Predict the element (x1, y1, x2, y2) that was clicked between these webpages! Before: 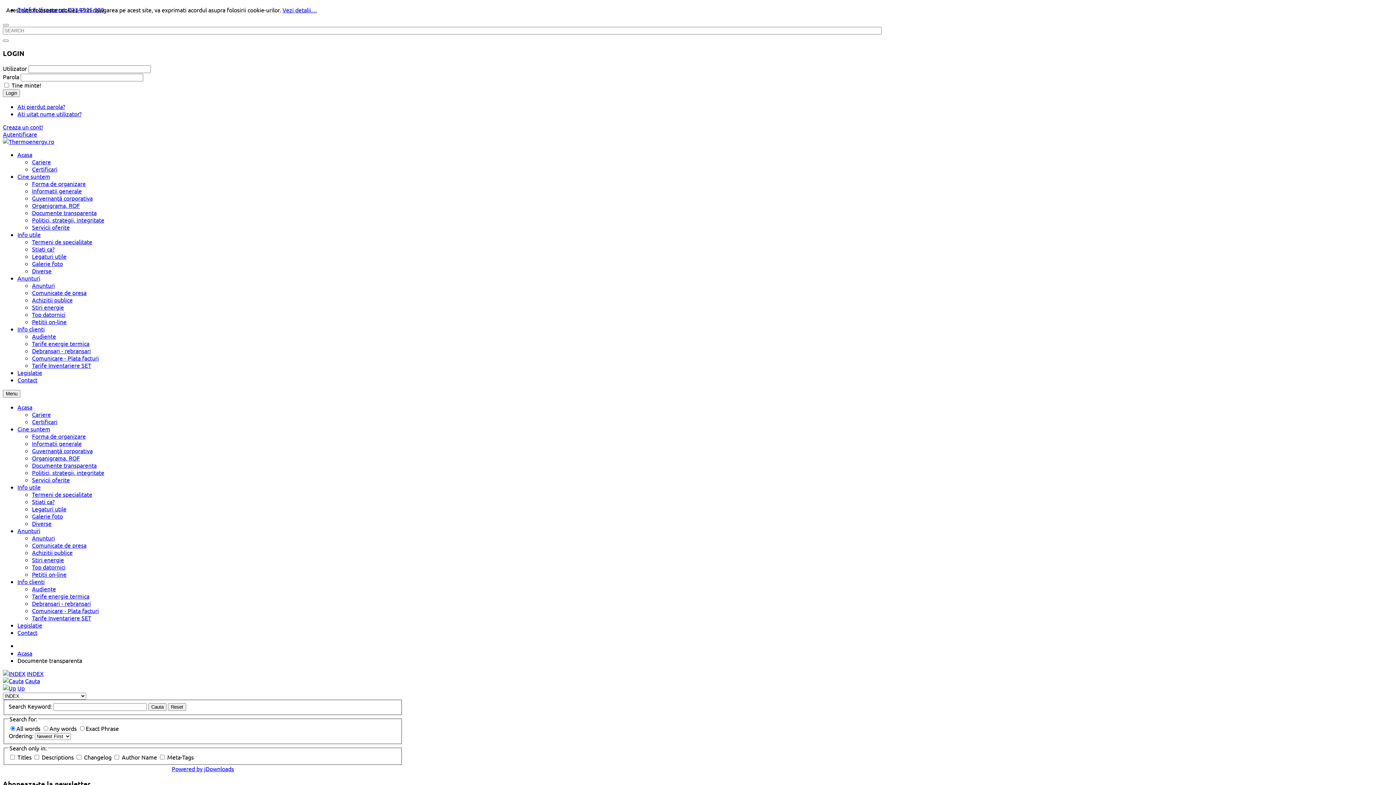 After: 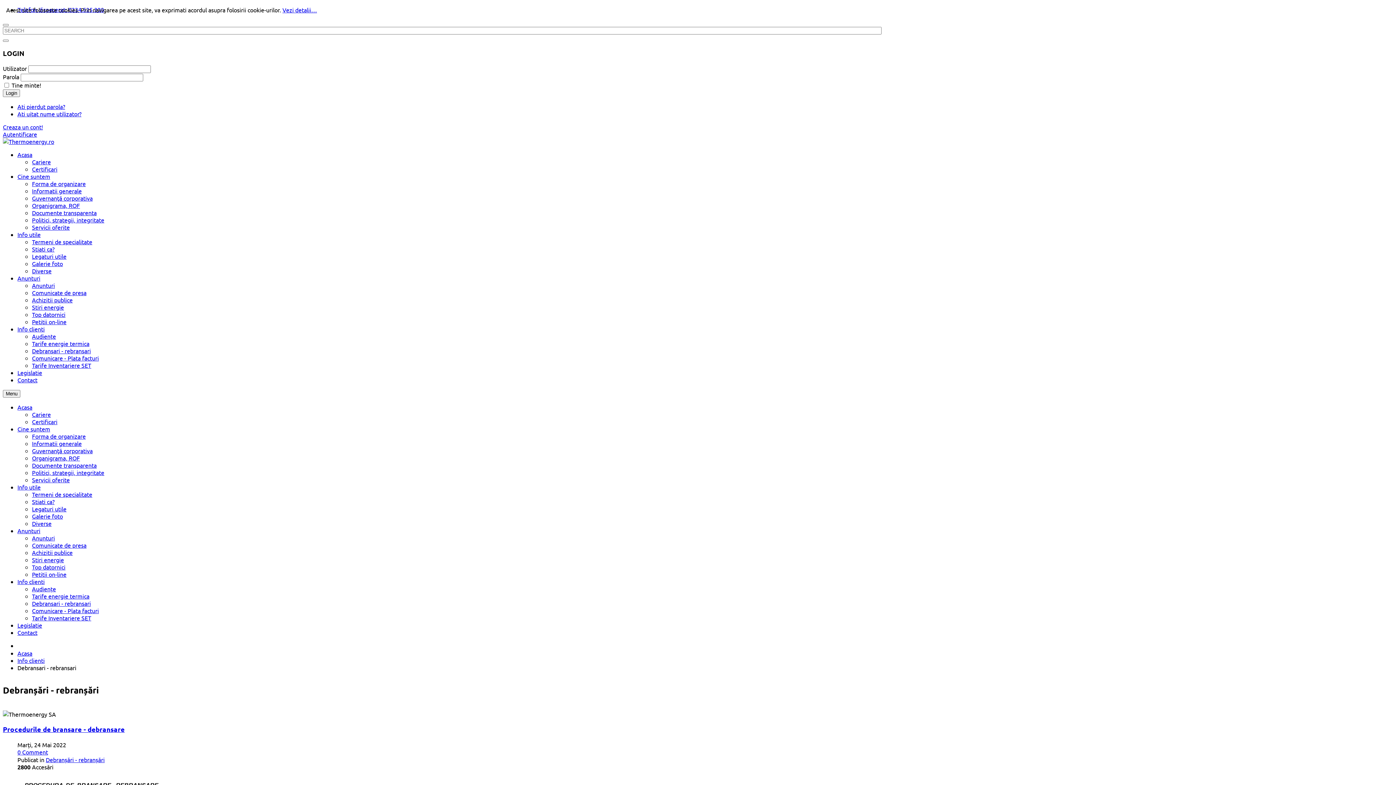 Action: label: Debransari - rebransari bbox: (32, 347, 90, 354)